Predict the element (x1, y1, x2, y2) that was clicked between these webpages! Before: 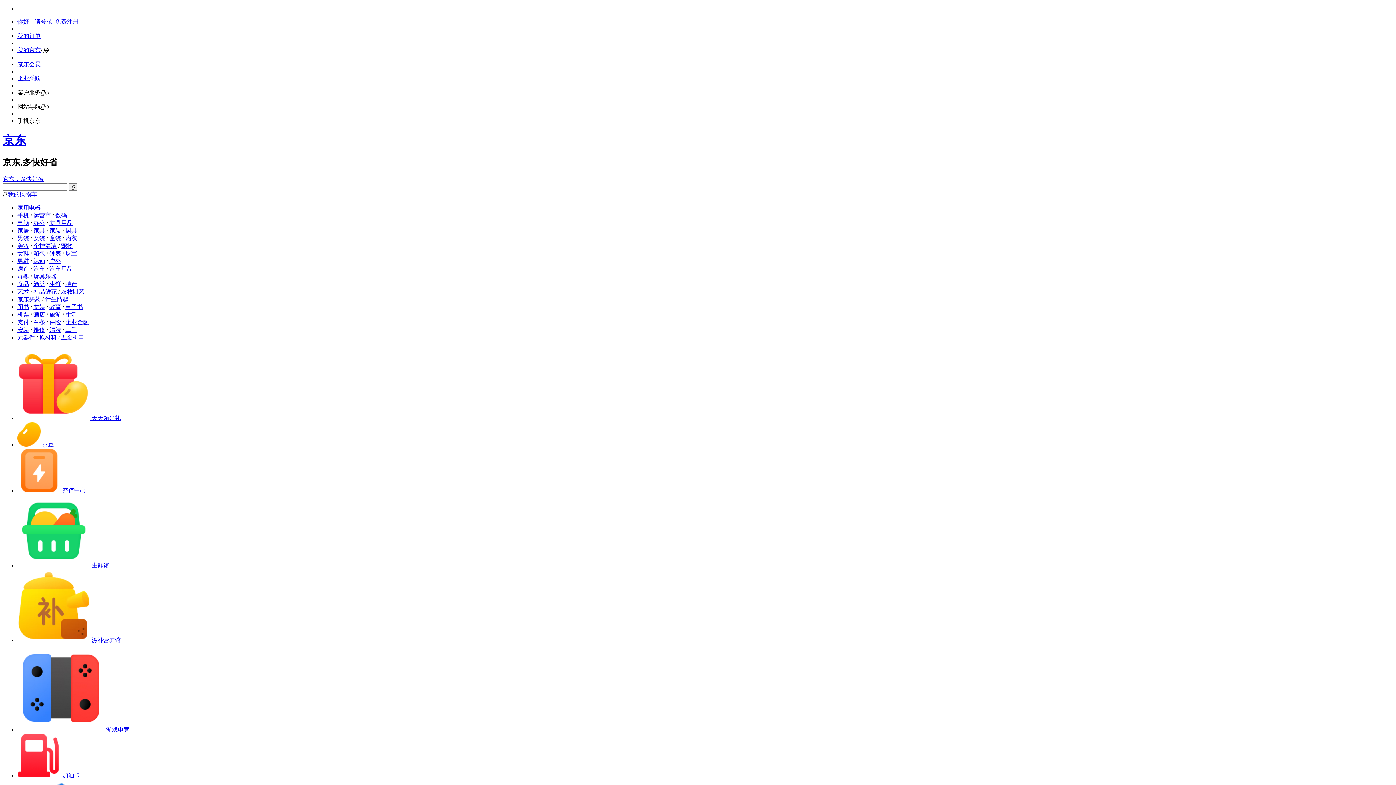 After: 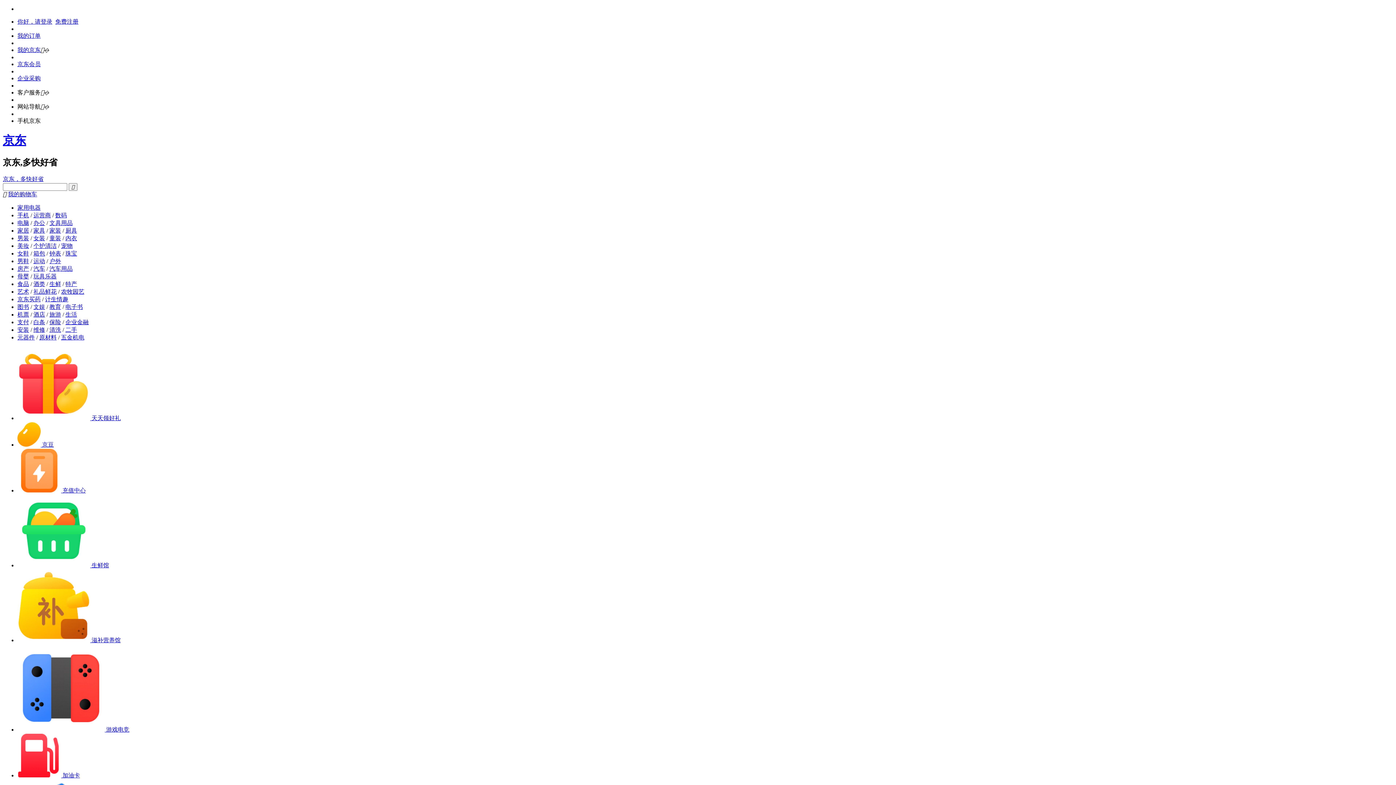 Action: bbox: (65, 303, 82, 310) label: 电子书